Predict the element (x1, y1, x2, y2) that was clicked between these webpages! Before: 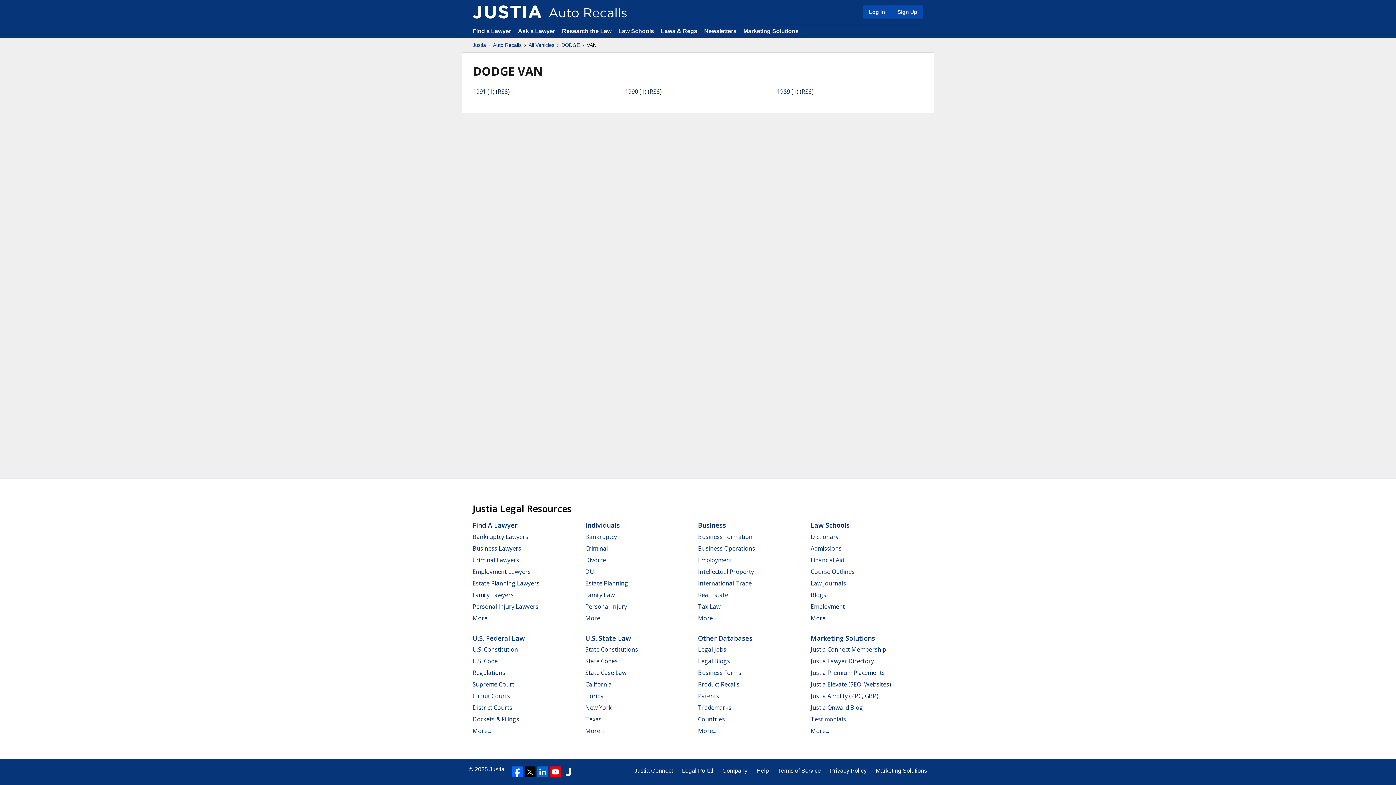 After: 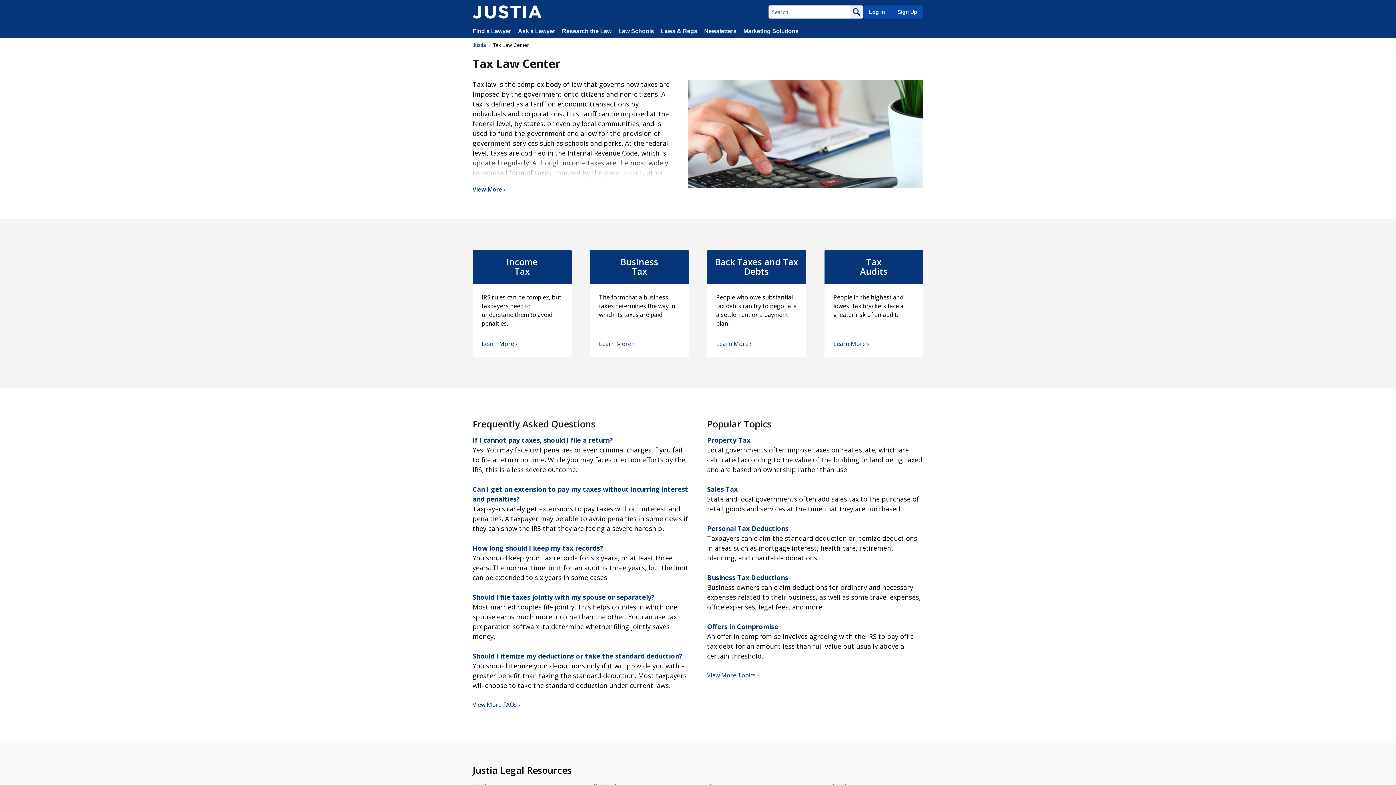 Action: label: Tax Law bbox: (698, 602, 720, 610)